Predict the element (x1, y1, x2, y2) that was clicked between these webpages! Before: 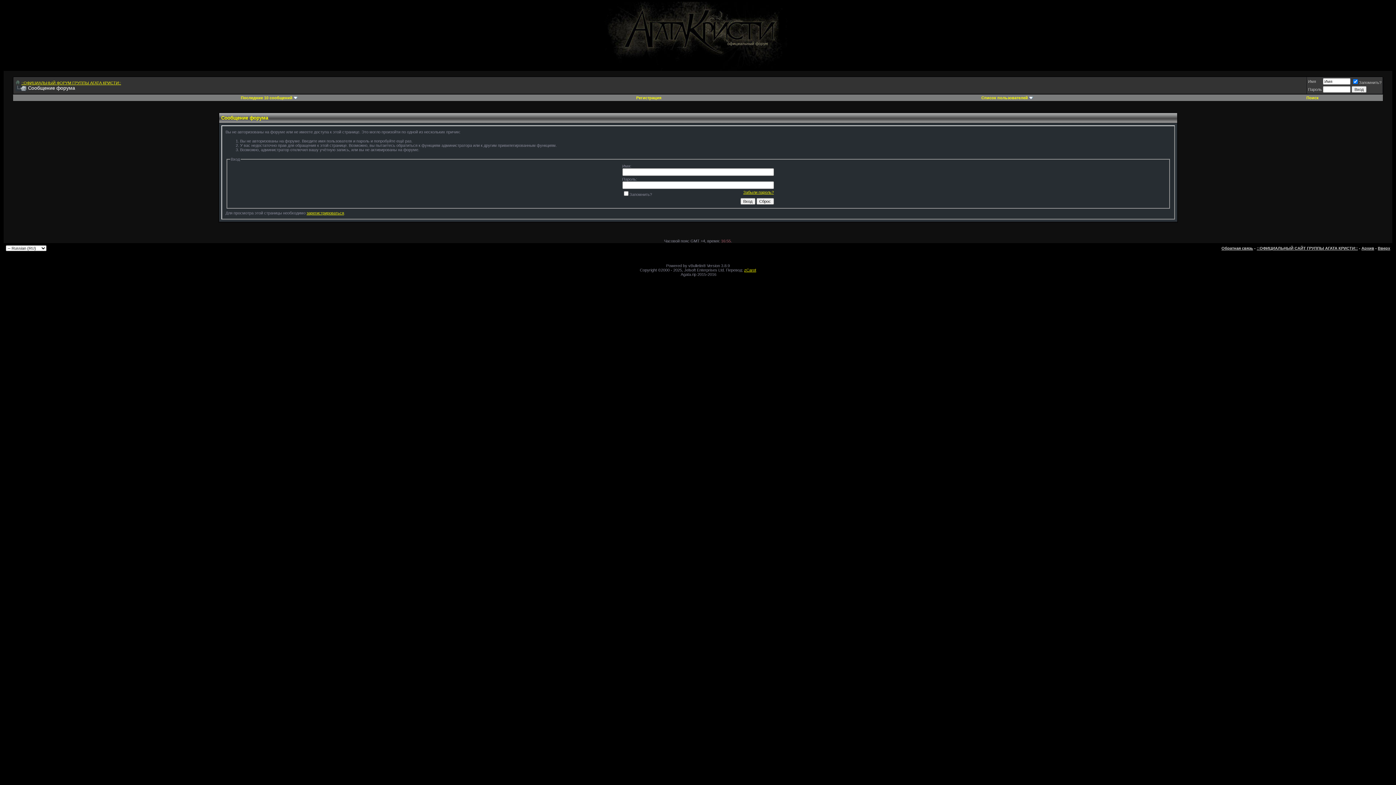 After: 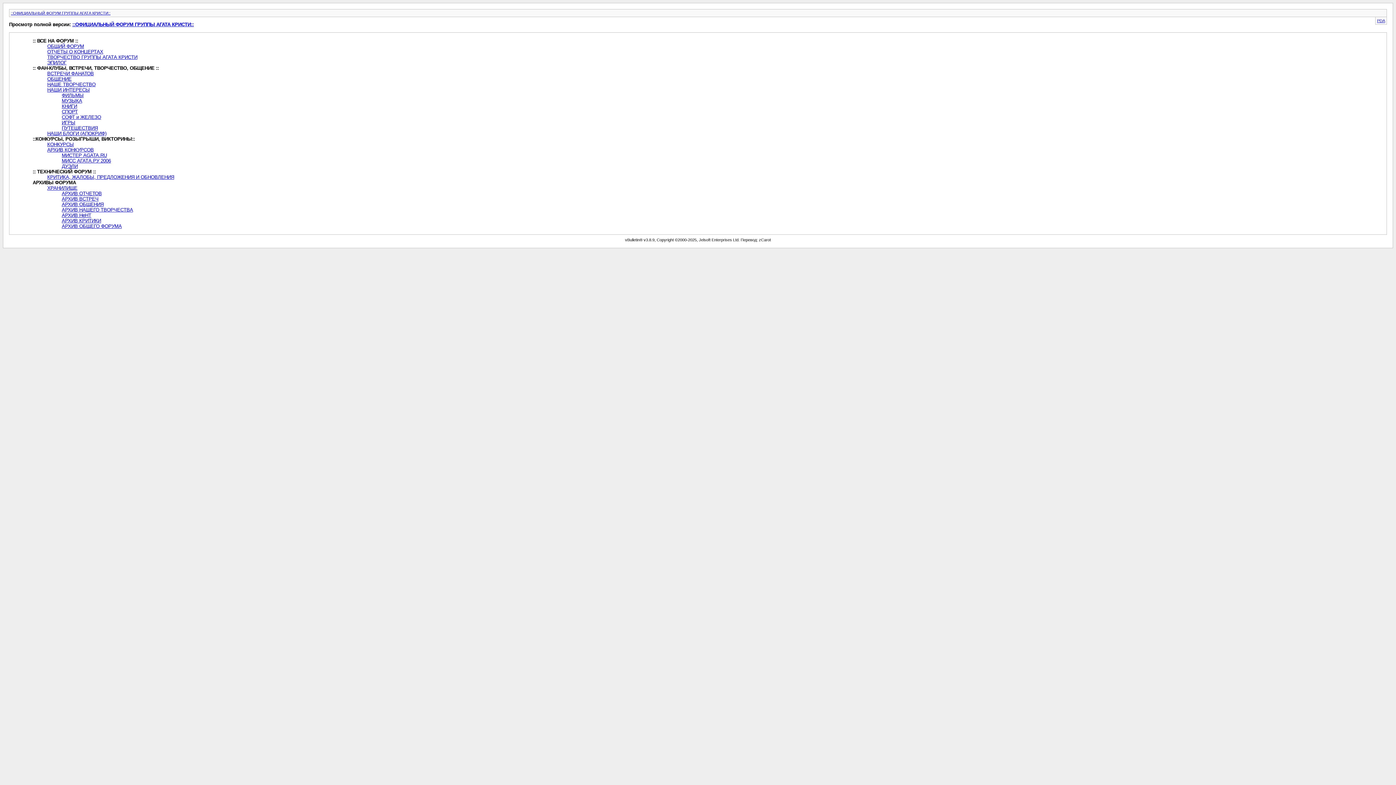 Action: bbox: (1361, 246, 1374, 250) label: Архив